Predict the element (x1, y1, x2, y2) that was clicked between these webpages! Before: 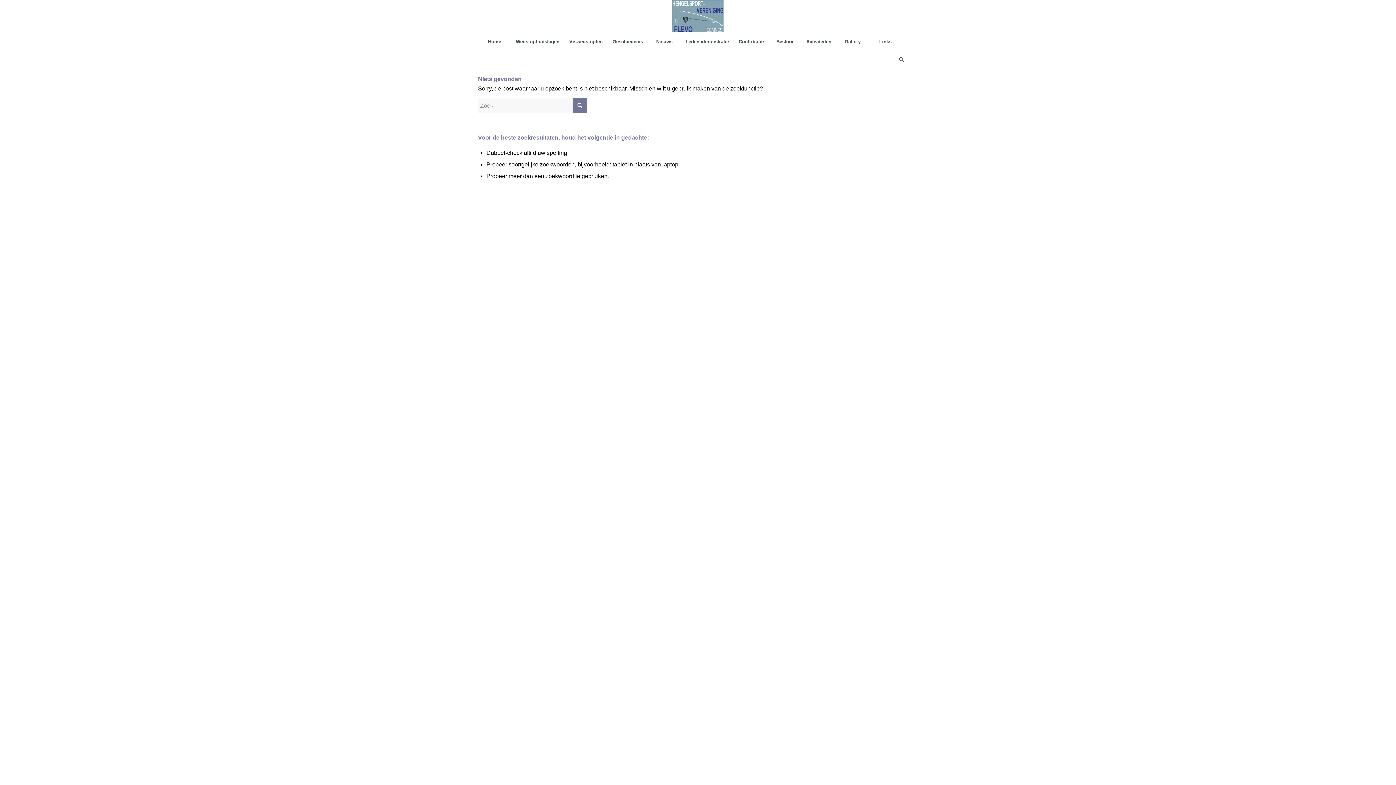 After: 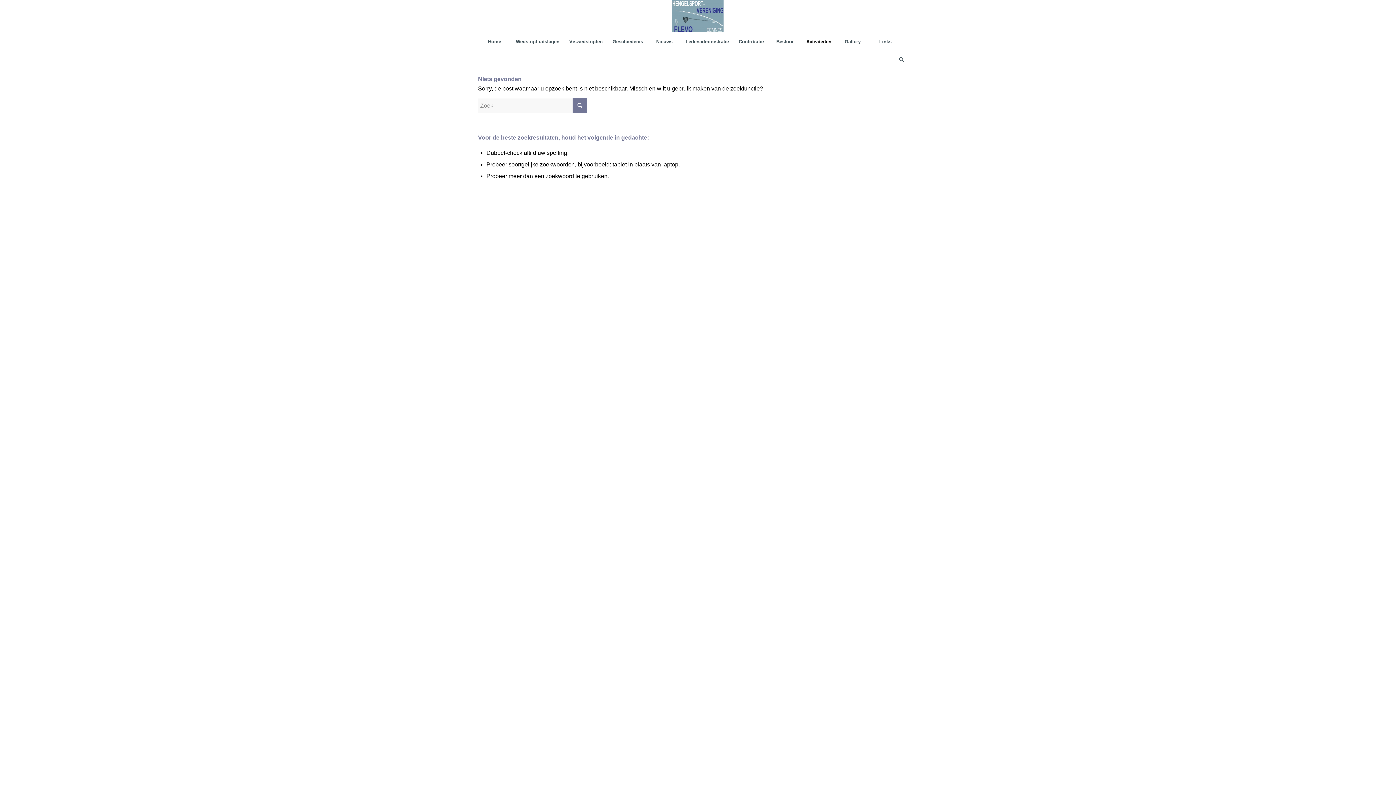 Action: bbox: (801, 32, 836, 50) label: Activiteiten